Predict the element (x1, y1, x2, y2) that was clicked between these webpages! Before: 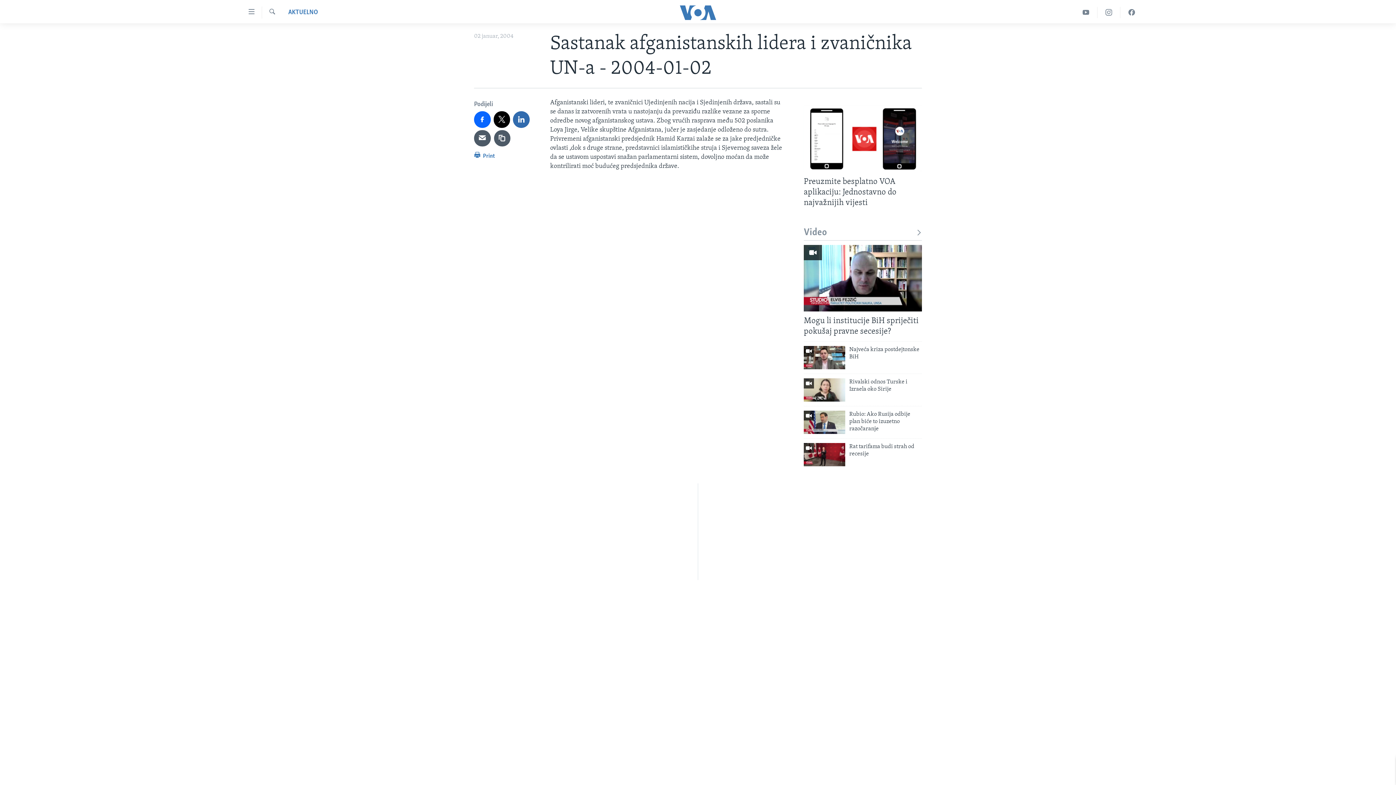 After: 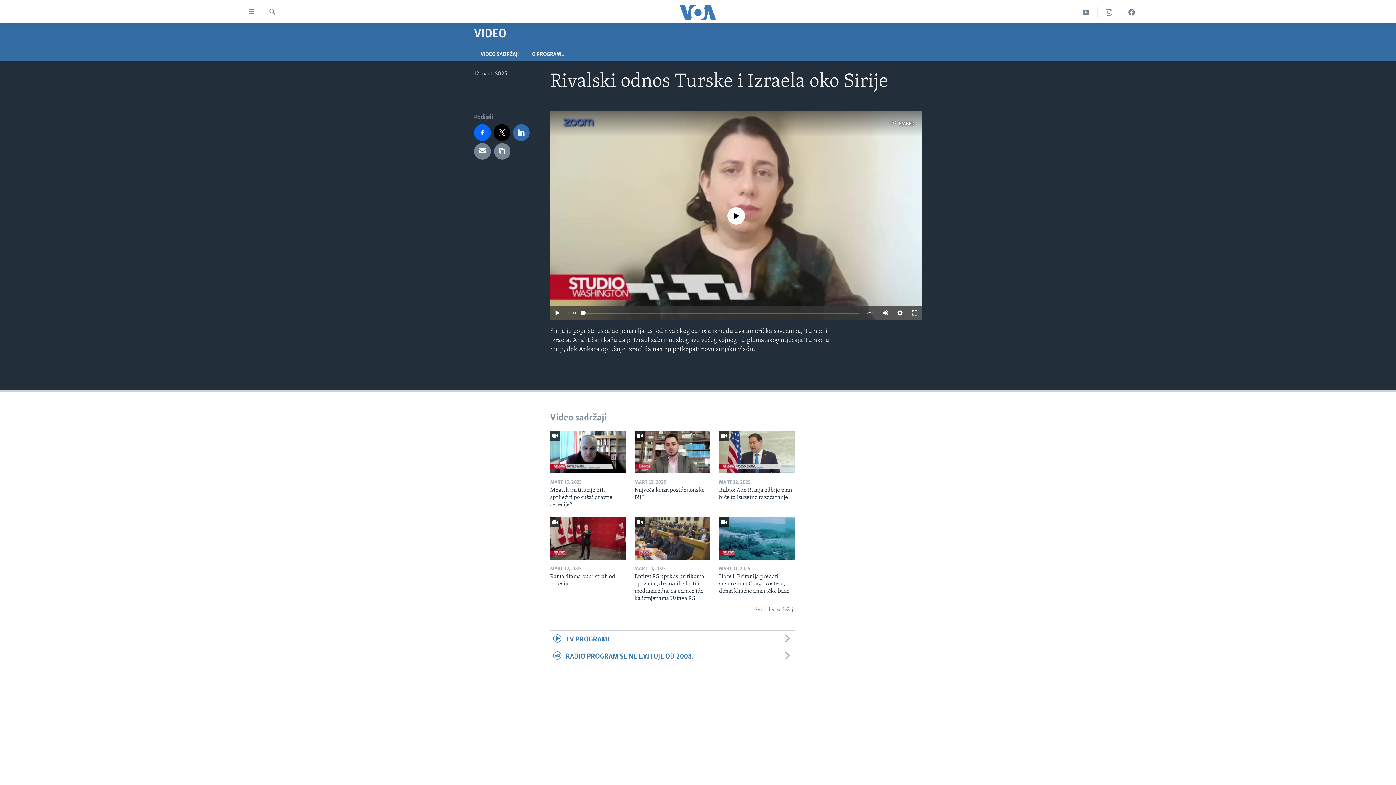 Action: label: Rivalski odnos Turske i Izraela oko Sirije bbox: (849, 378, 922, 397)